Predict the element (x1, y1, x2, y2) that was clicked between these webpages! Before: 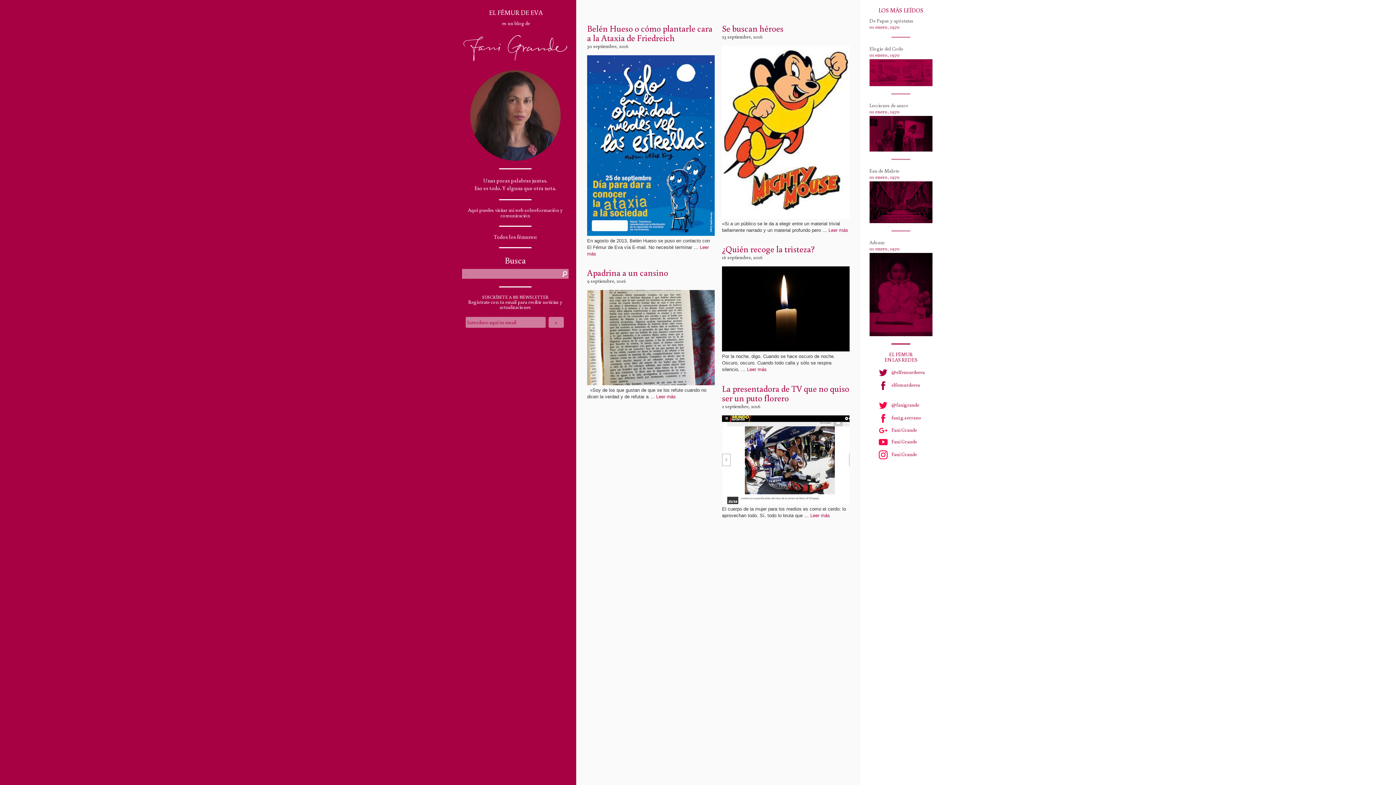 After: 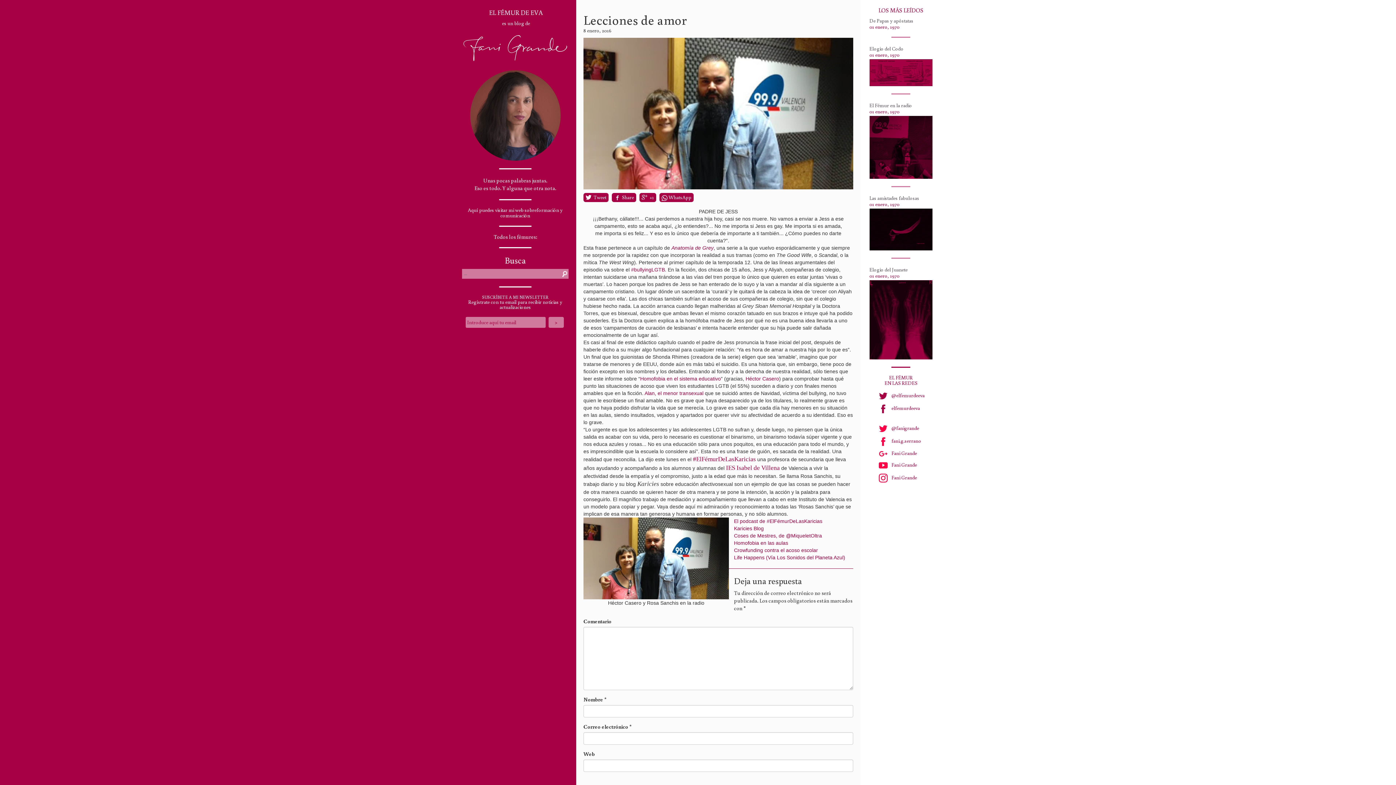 Action: bbox: (869, 102, 908, 108) label: Lecciones de amor